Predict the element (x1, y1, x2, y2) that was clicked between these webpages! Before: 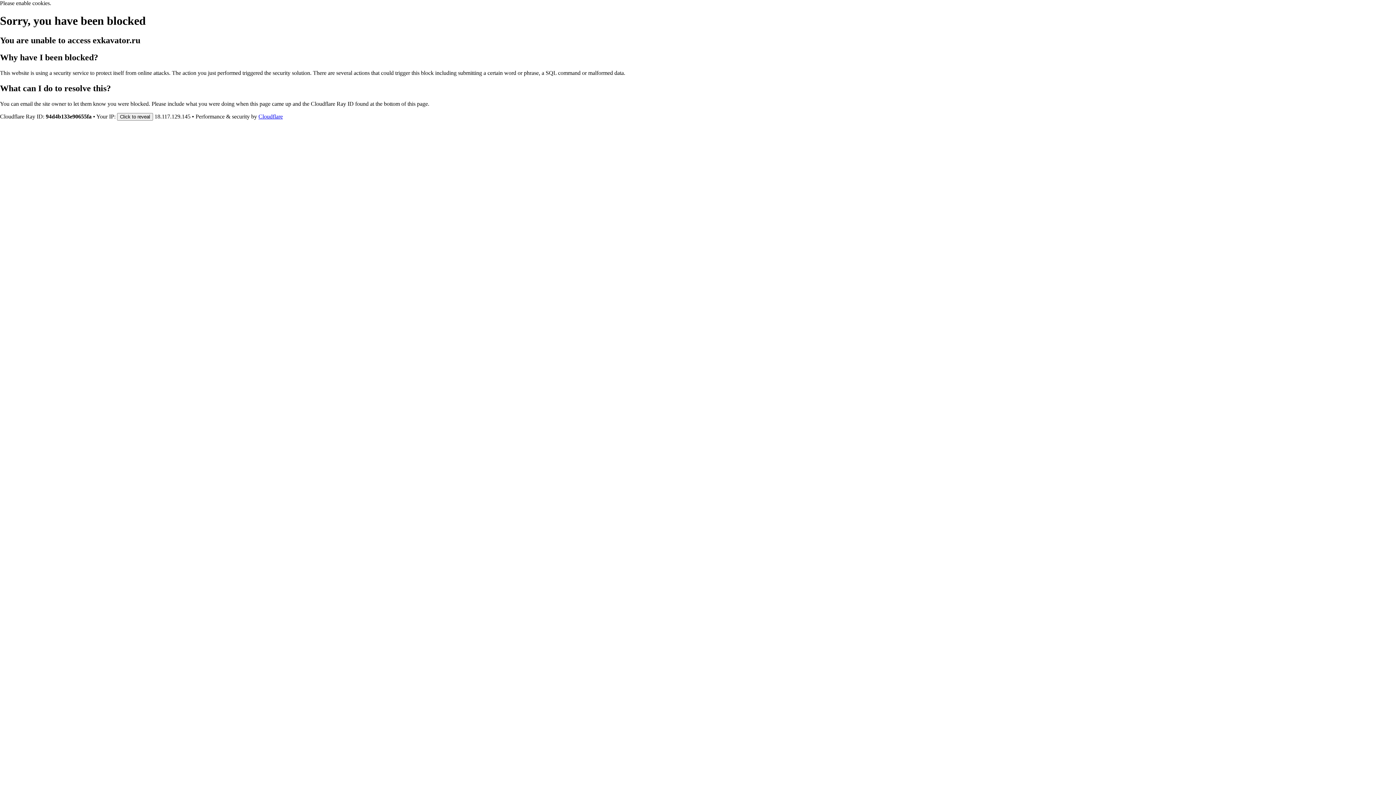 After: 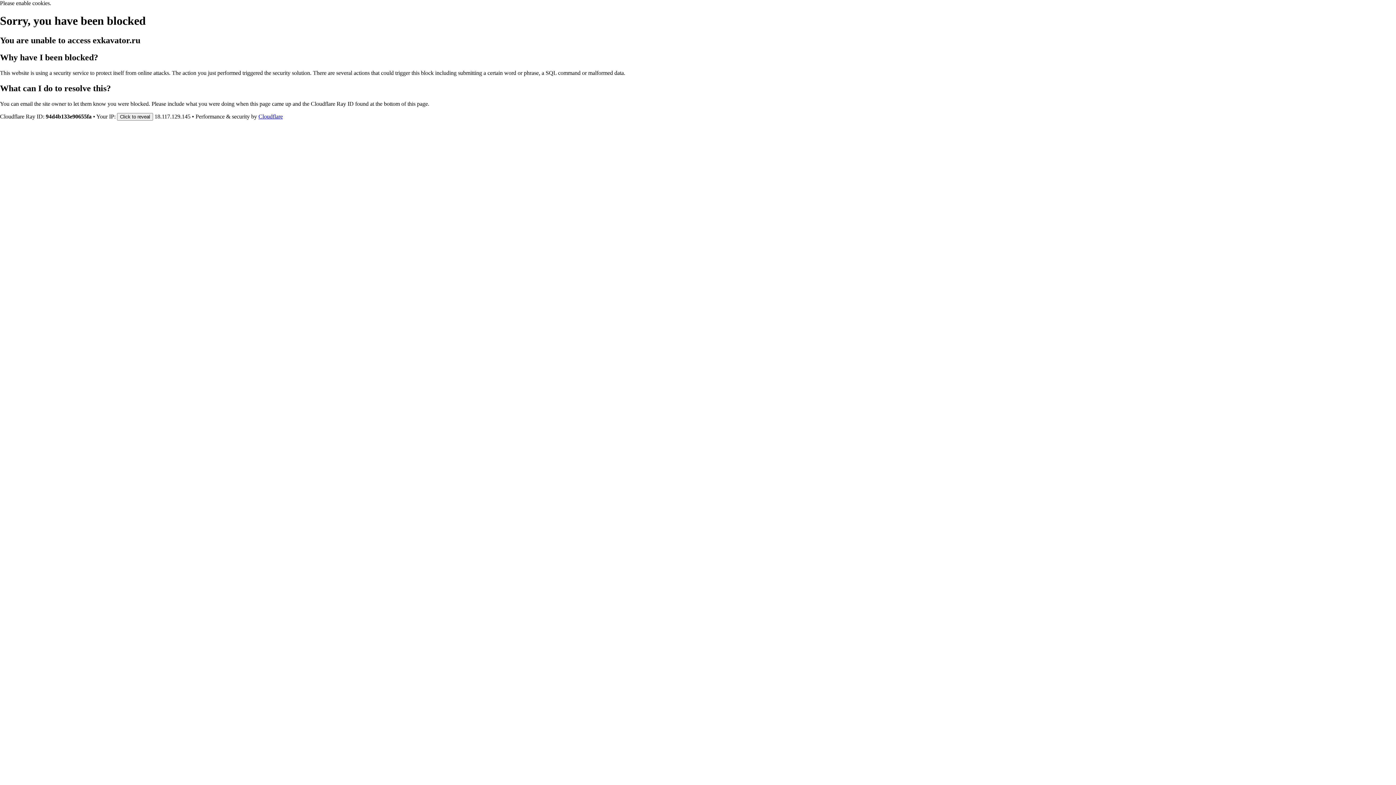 Action: label: Cloudflare bbox: (258, 113, 282, 119)